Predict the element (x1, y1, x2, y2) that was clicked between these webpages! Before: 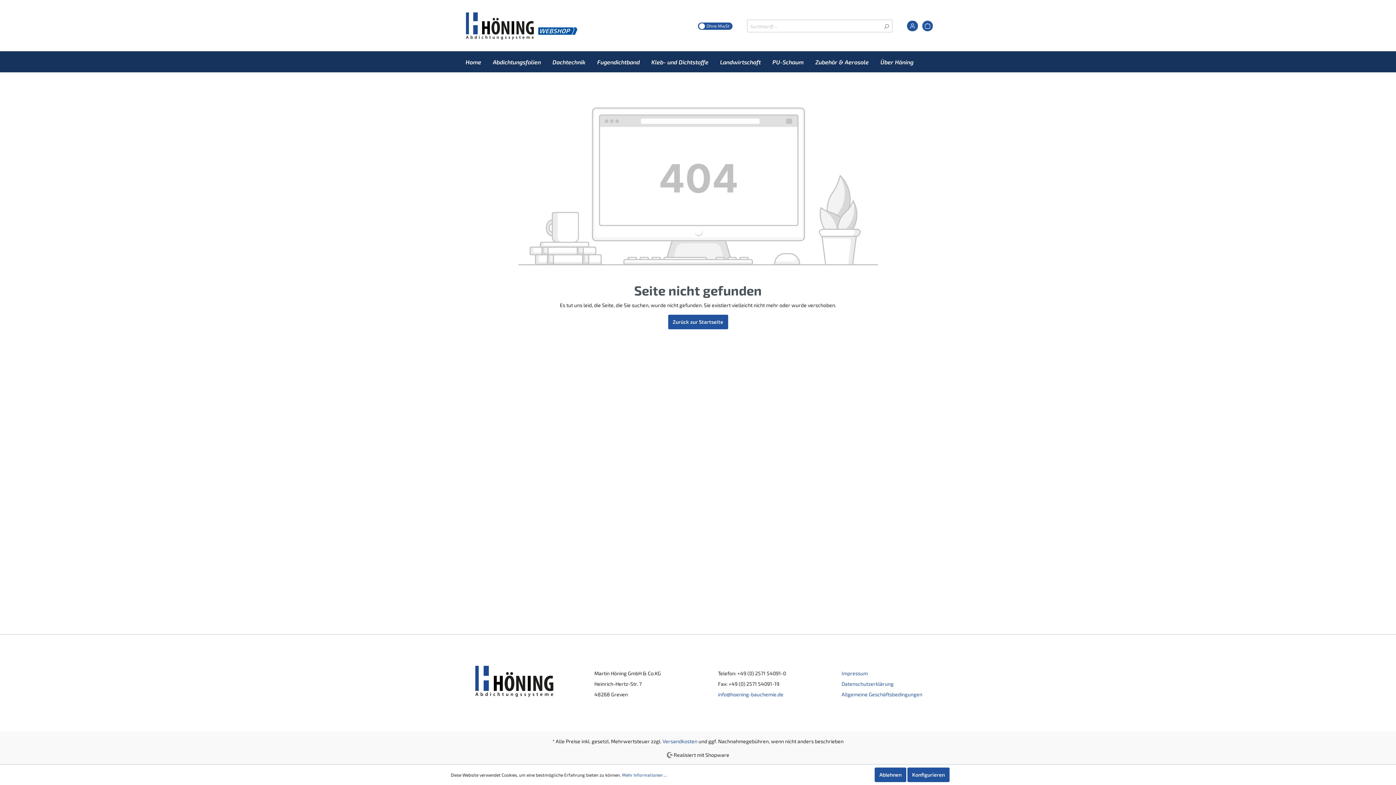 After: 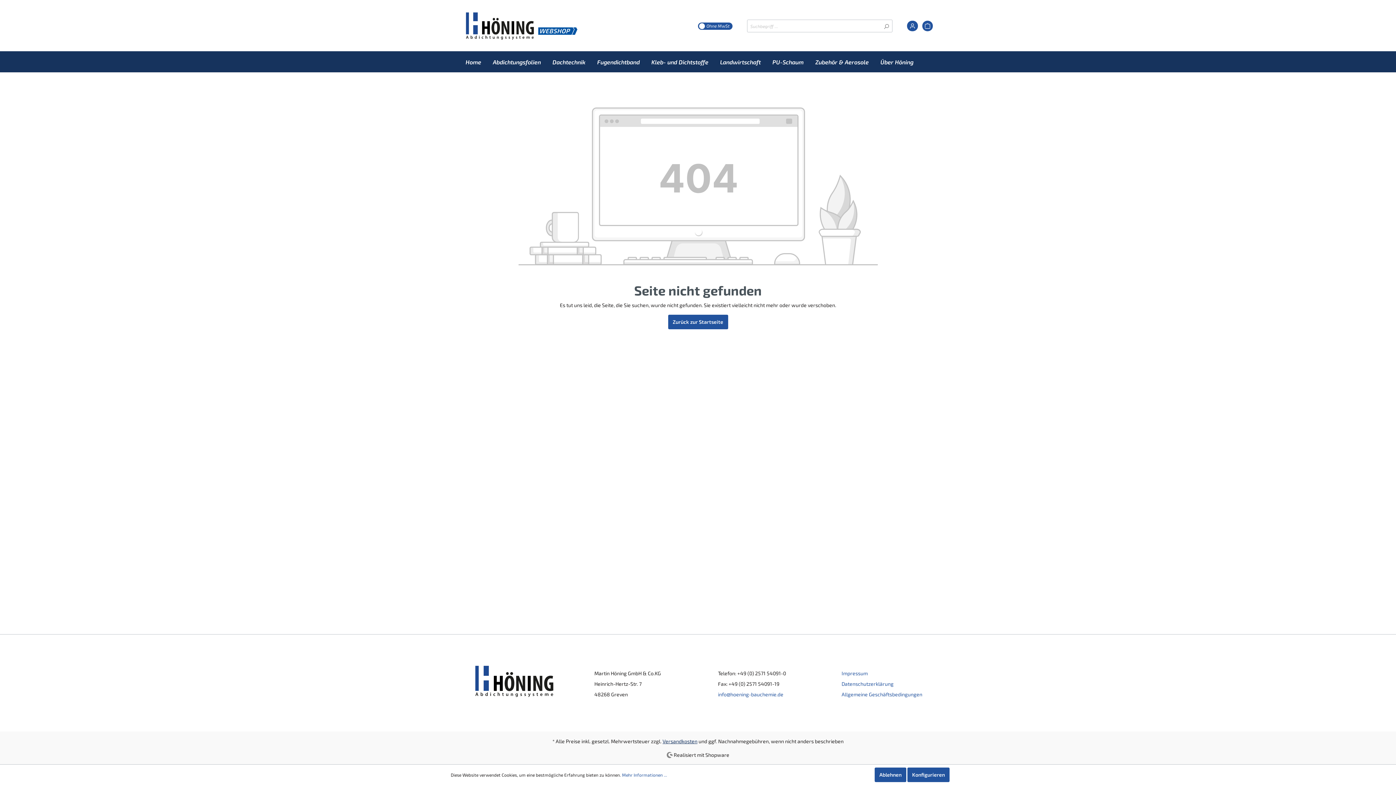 Action: label: Versandkosten bbox: (662, 738, 697, 744)